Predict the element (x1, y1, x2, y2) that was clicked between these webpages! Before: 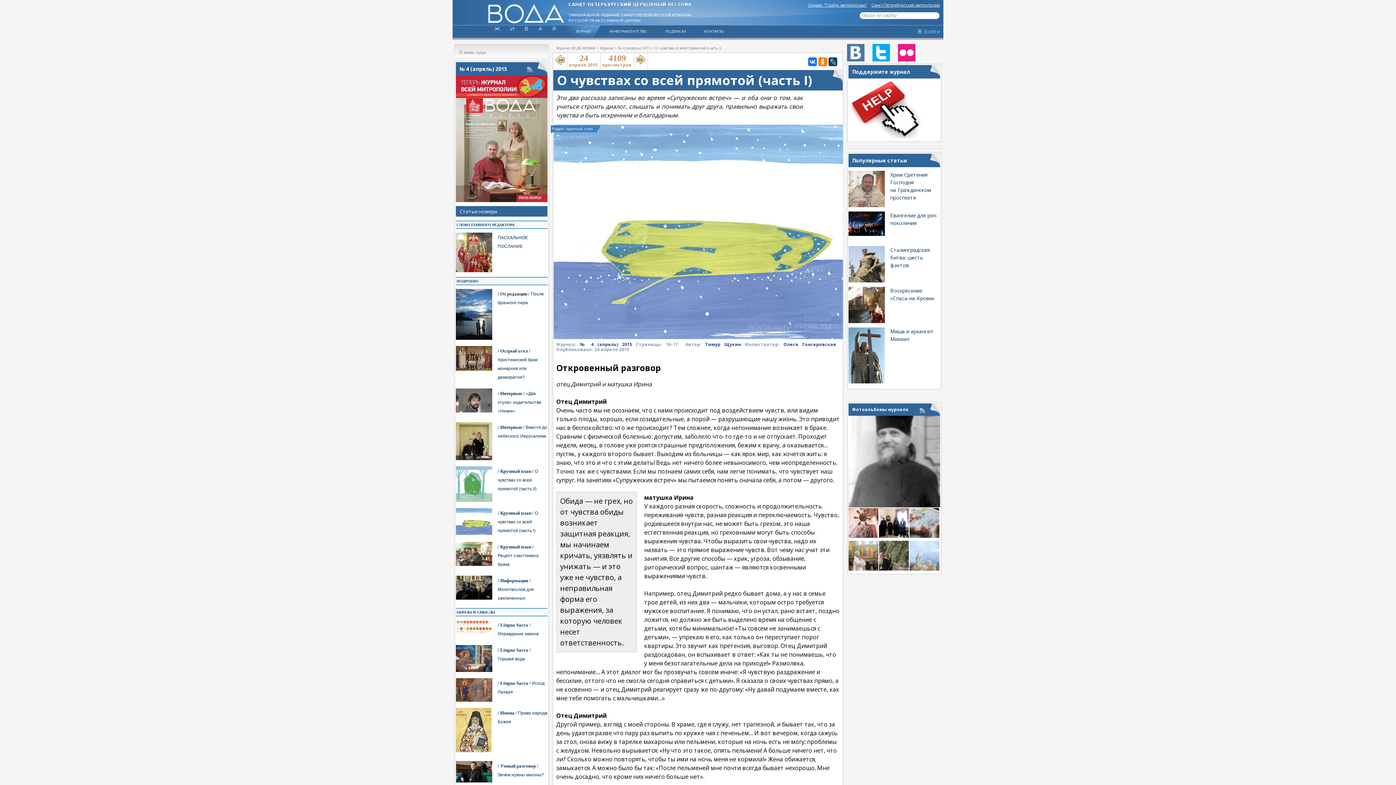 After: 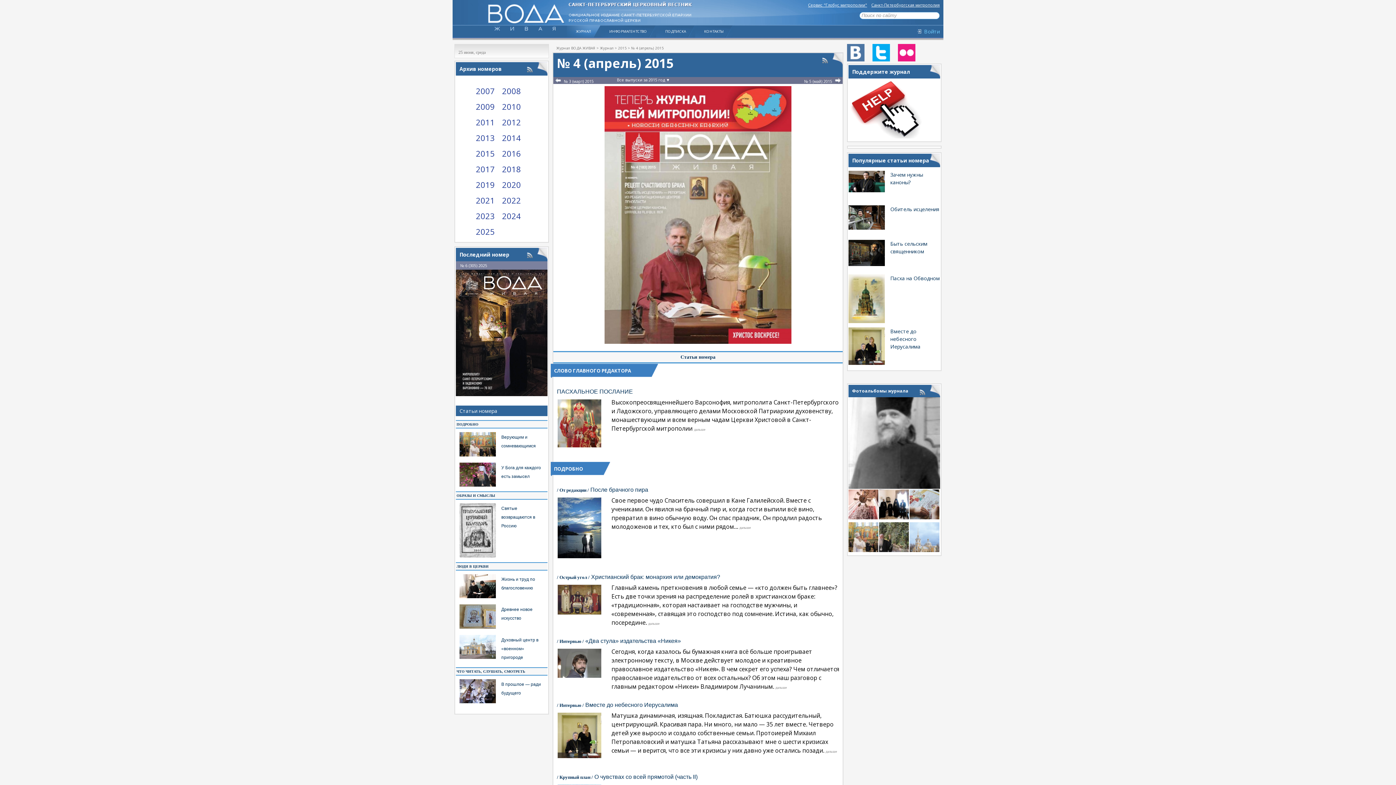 Action: bbox: (456, 195, 547, 203)